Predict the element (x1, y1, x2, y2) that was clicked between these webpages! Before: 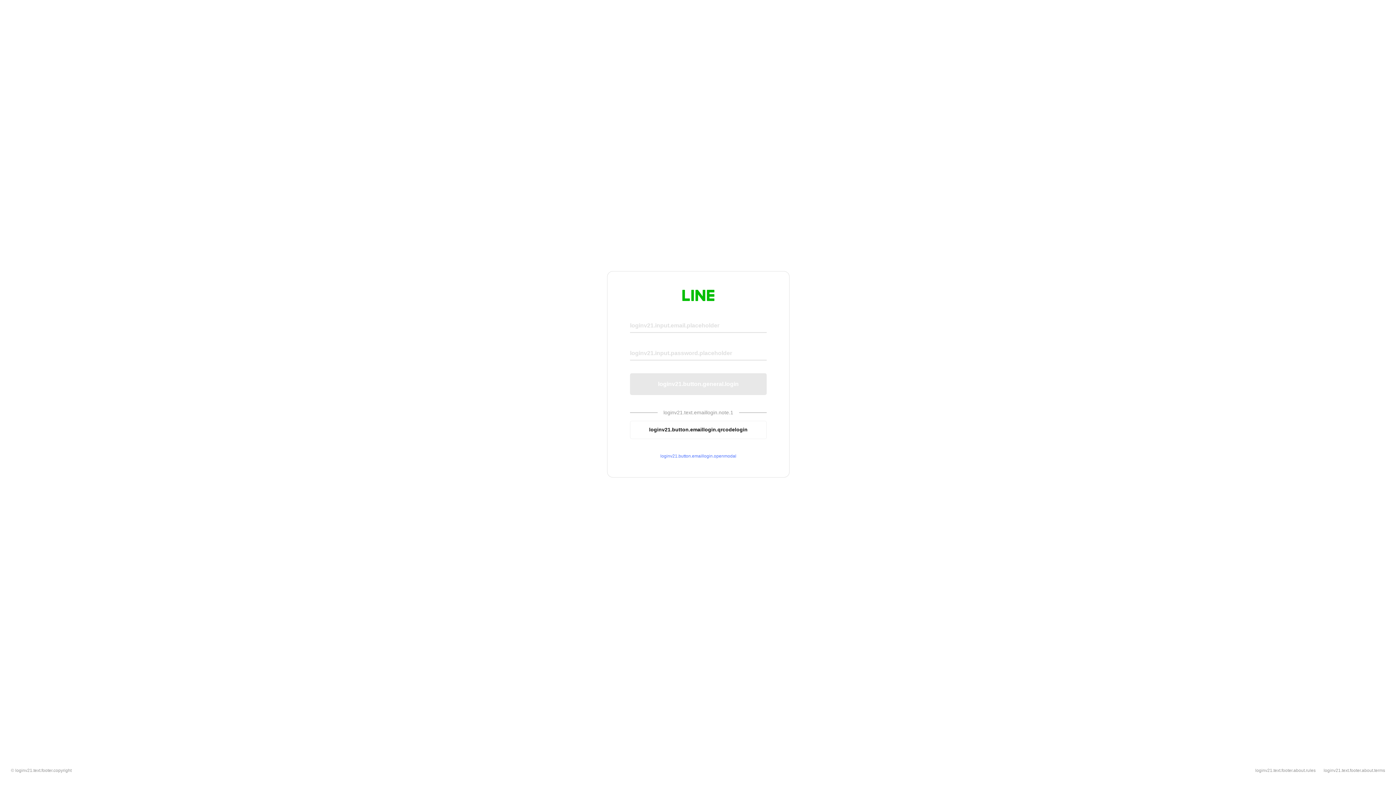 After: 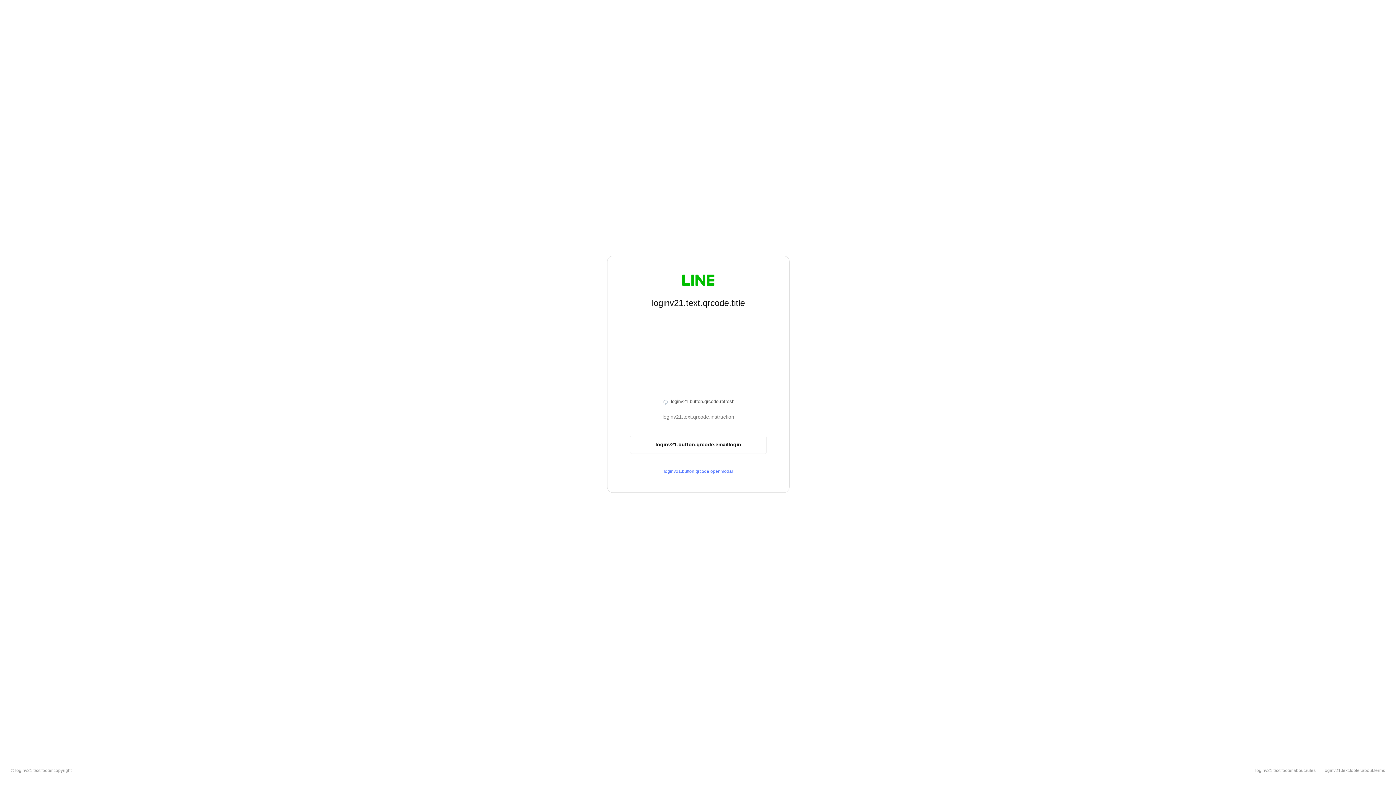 Action: bbox: (630, 420, 766, 439) label: loginv21.button.emaillogin.qrcodelogin